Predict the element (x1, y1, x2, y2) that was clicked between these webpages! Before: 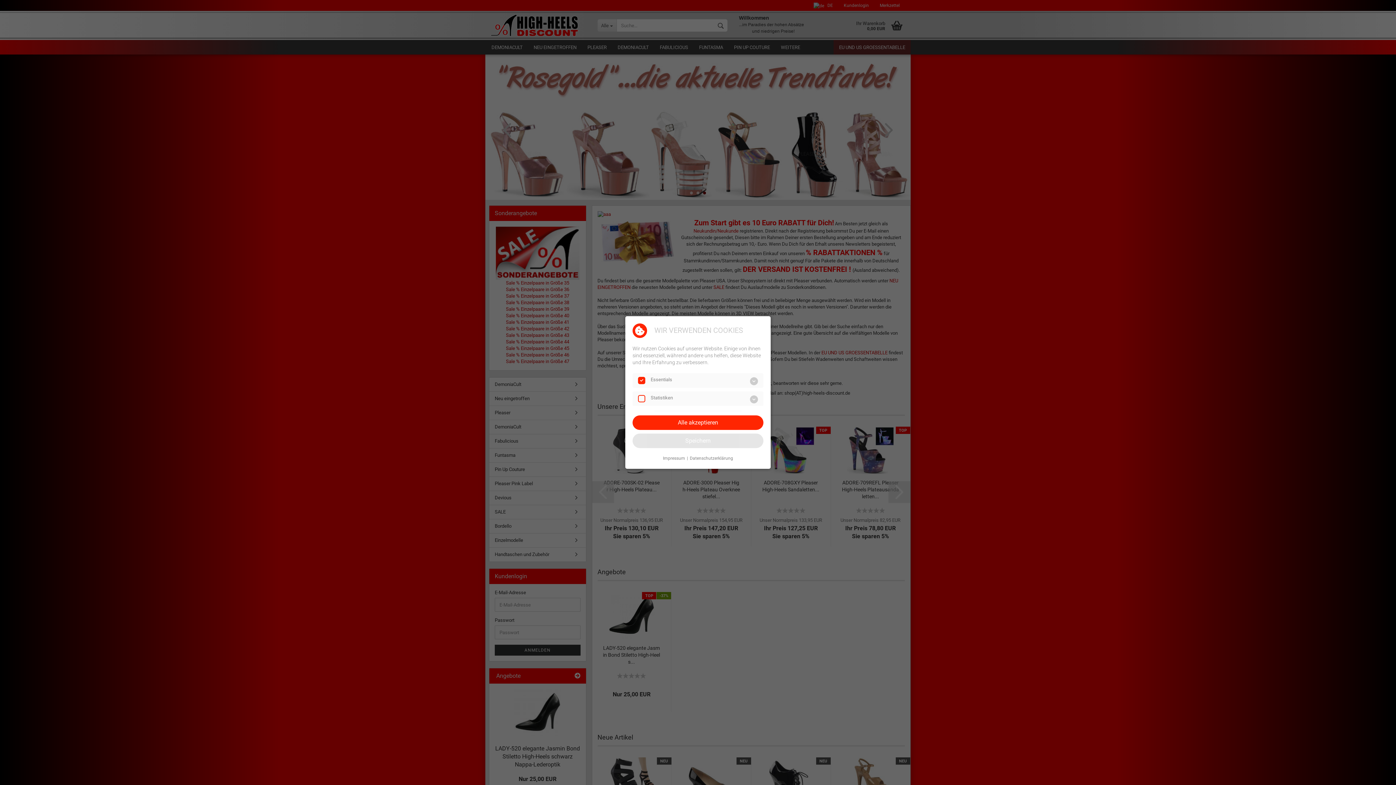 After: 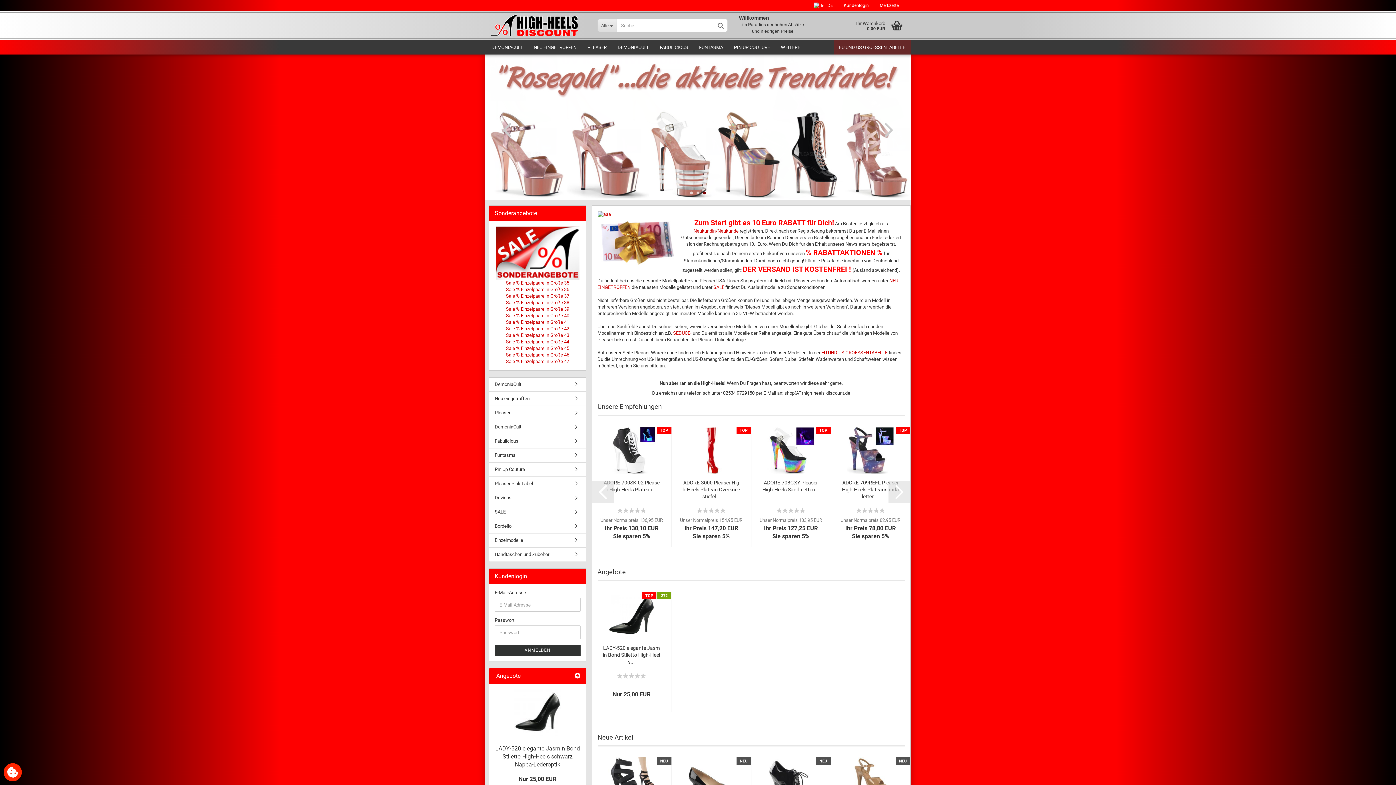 Action: bbox: (632, 415, 763, 430) label: Alle akzeptieren